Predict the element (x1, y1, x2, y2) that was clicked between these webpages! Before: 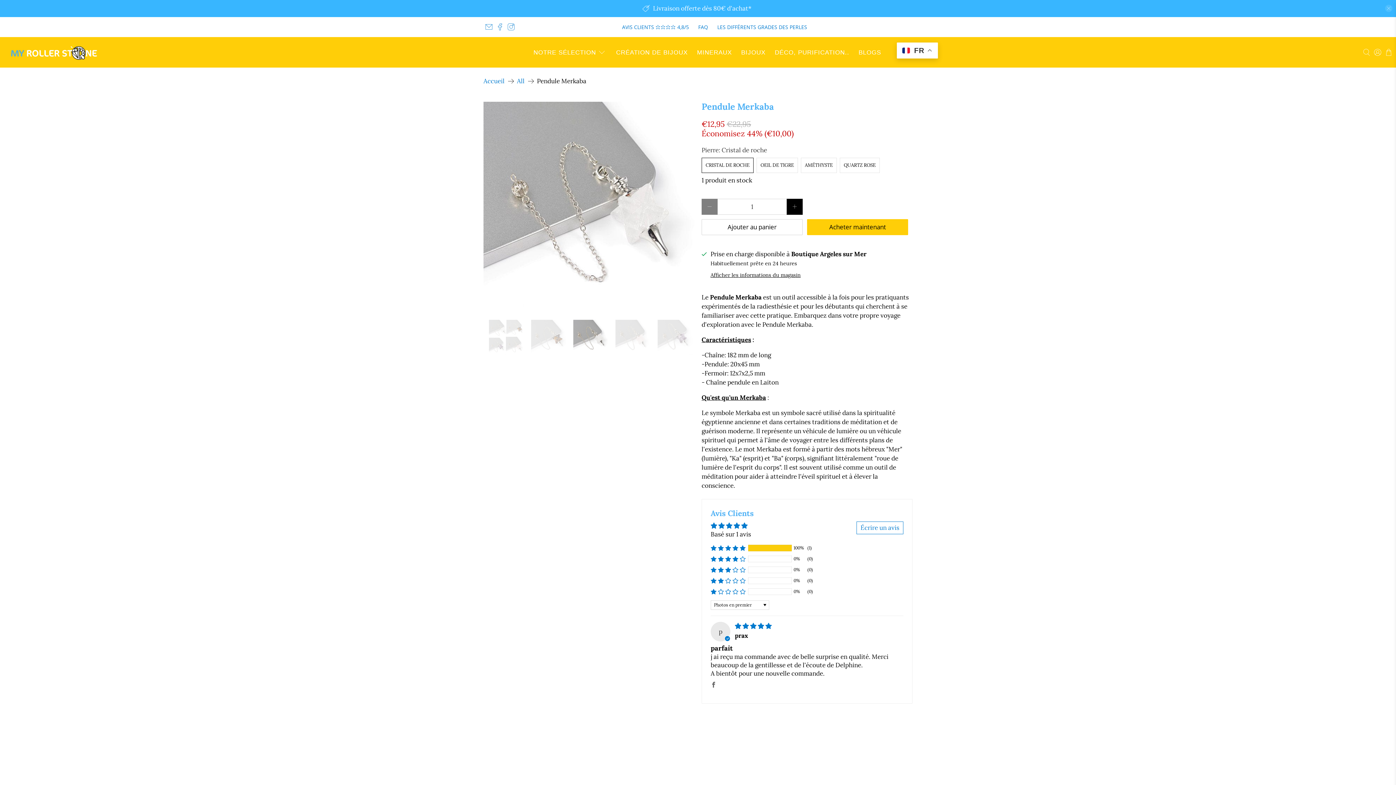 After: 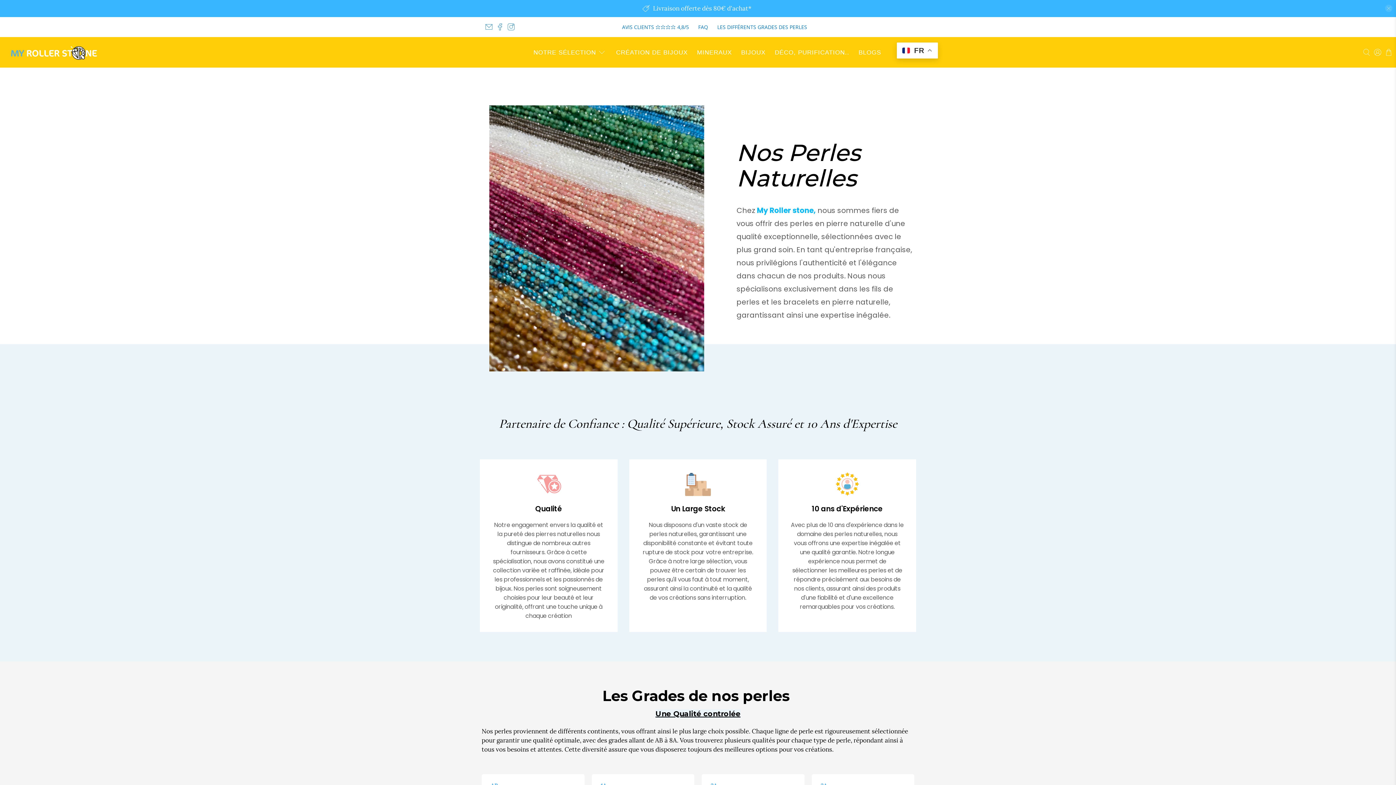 Action: label: LES DIFFÉRENTS GRADES DES PERLES bbox: (712, 16, 811, 36)